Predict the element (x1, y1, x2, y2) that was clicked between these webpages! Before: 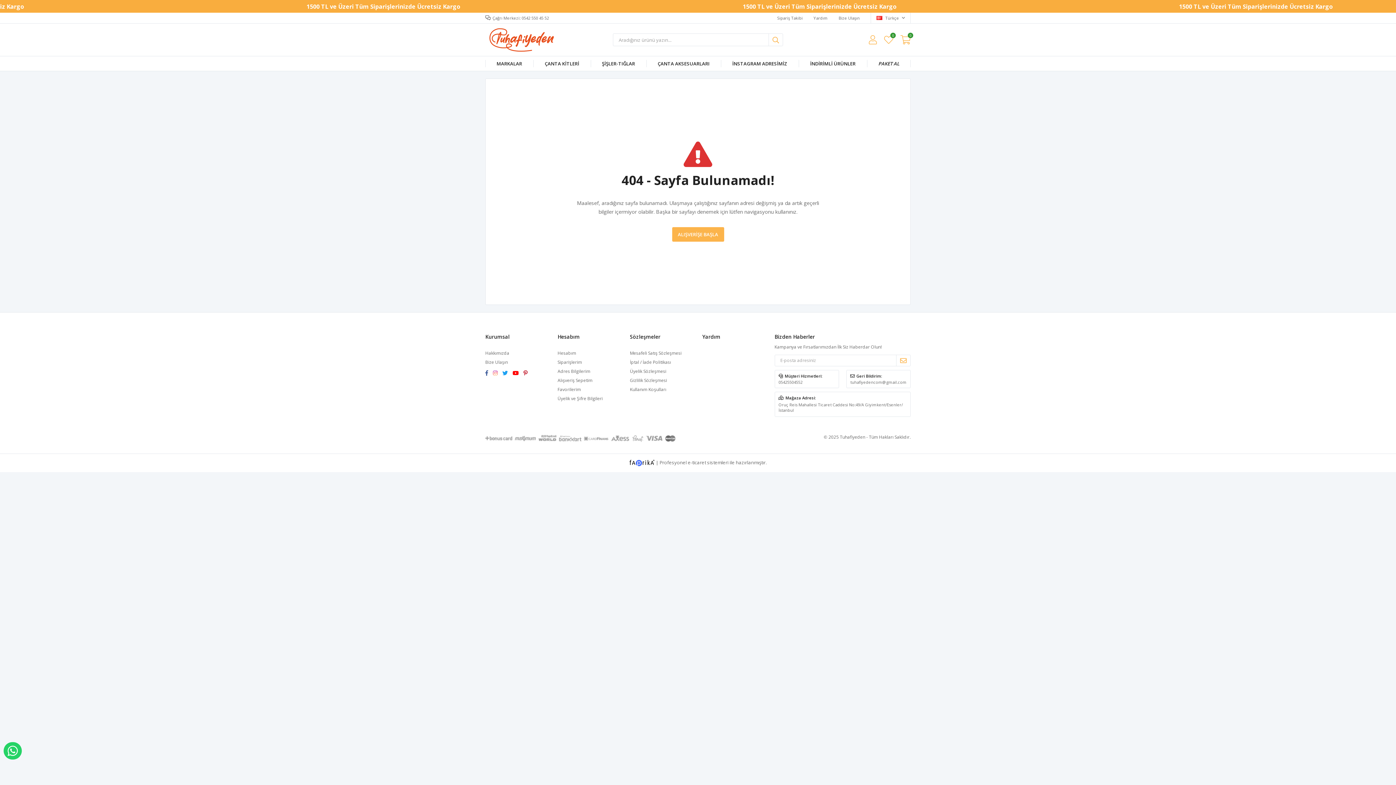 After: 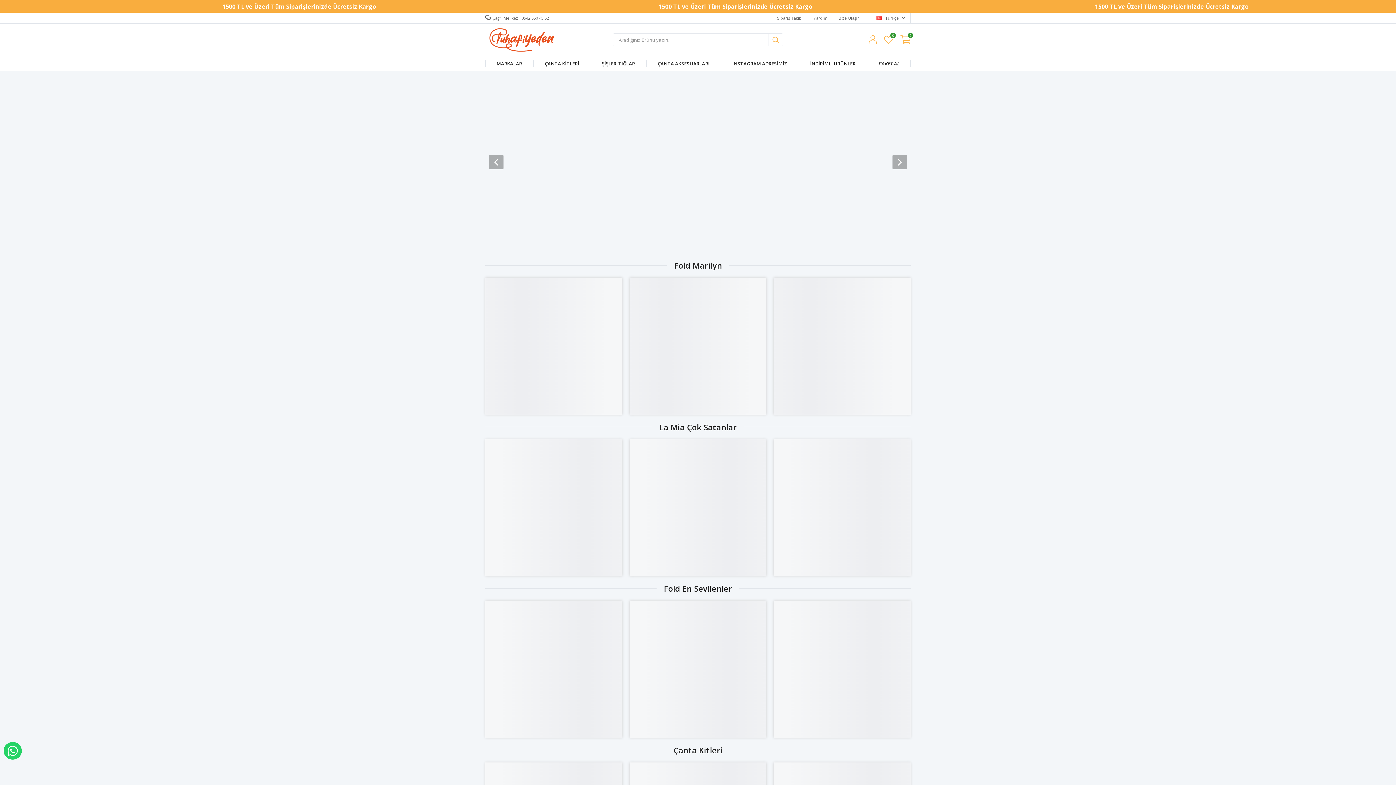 Action: bbox: (485, 36, 558, 42)